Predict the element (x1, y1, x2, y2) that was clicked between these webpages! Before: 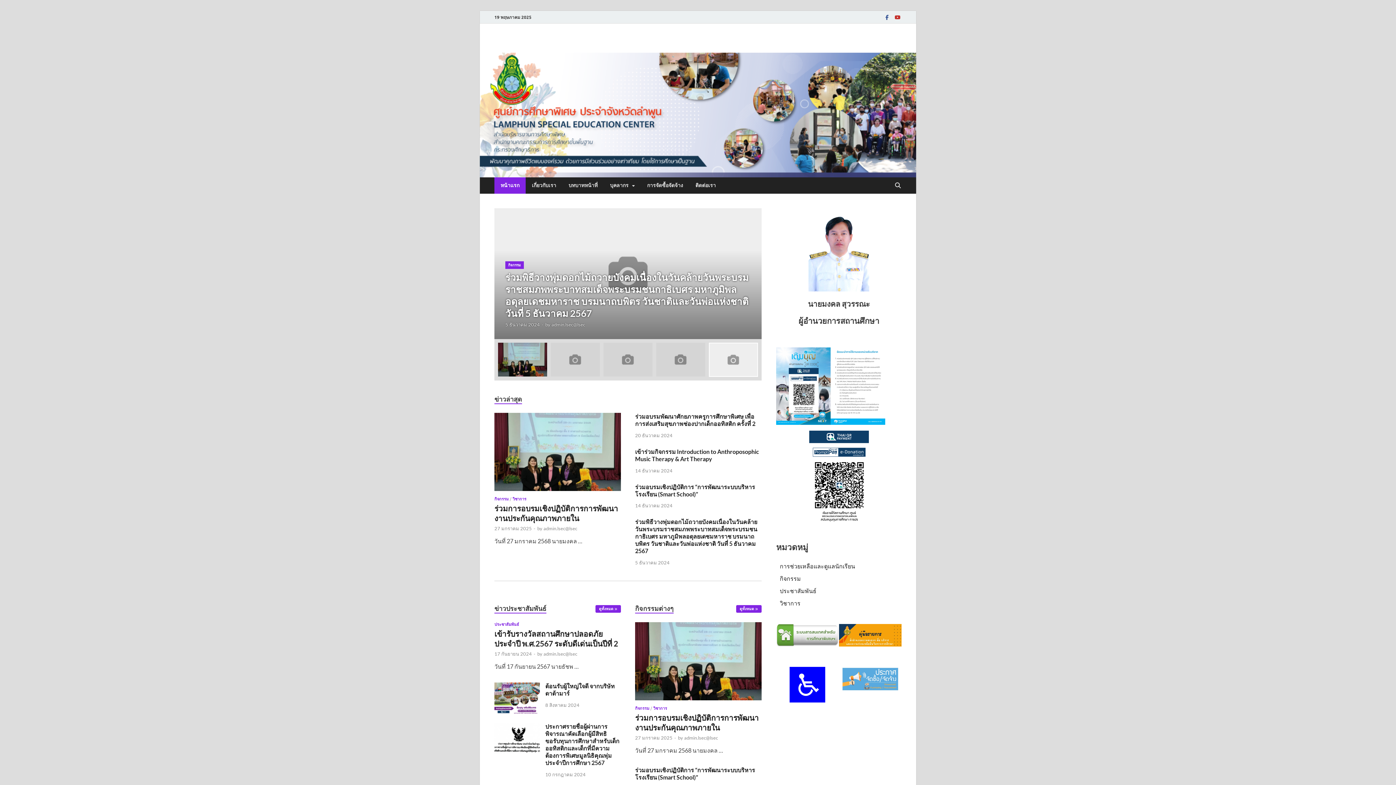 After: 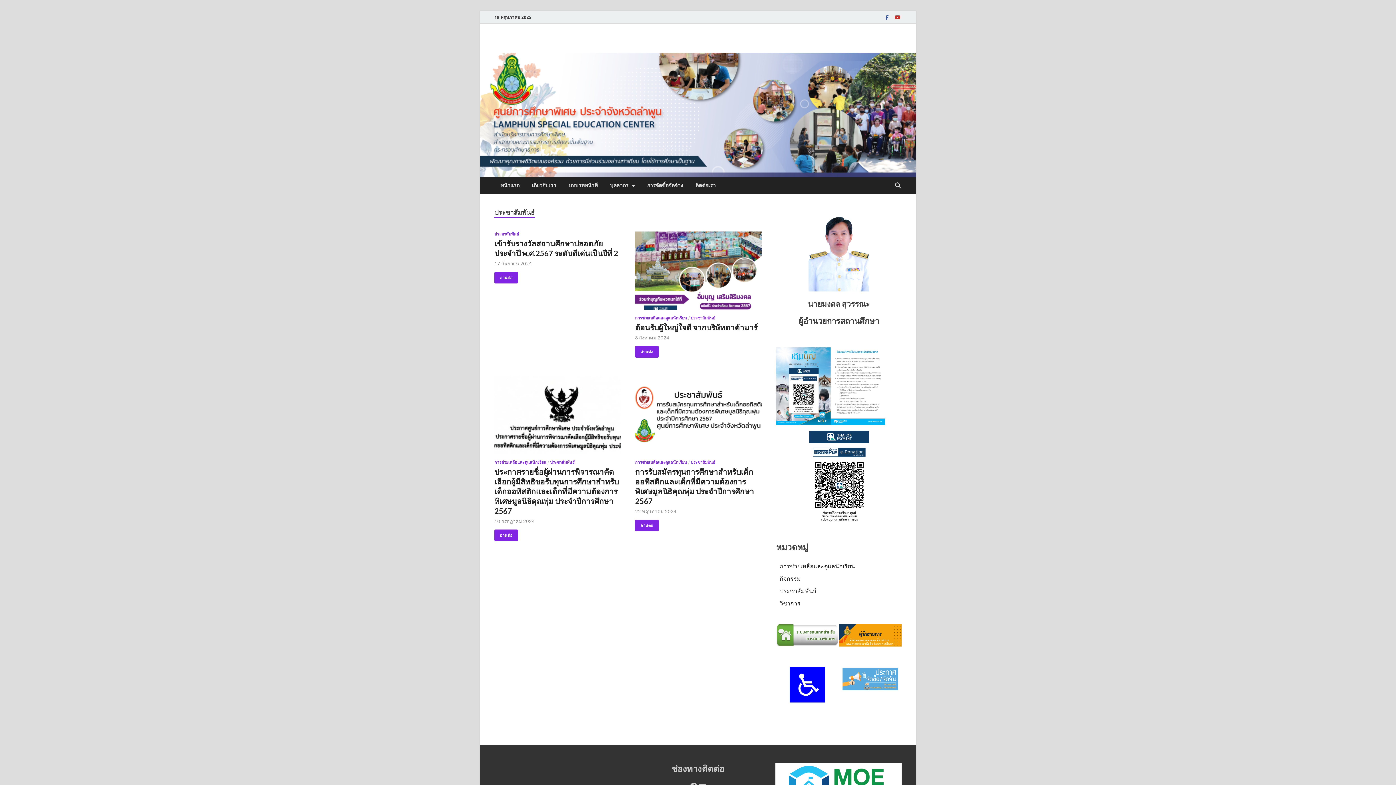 Action: bbox: (494, 622, 519, 627) label: ประชาสัมพันธ์